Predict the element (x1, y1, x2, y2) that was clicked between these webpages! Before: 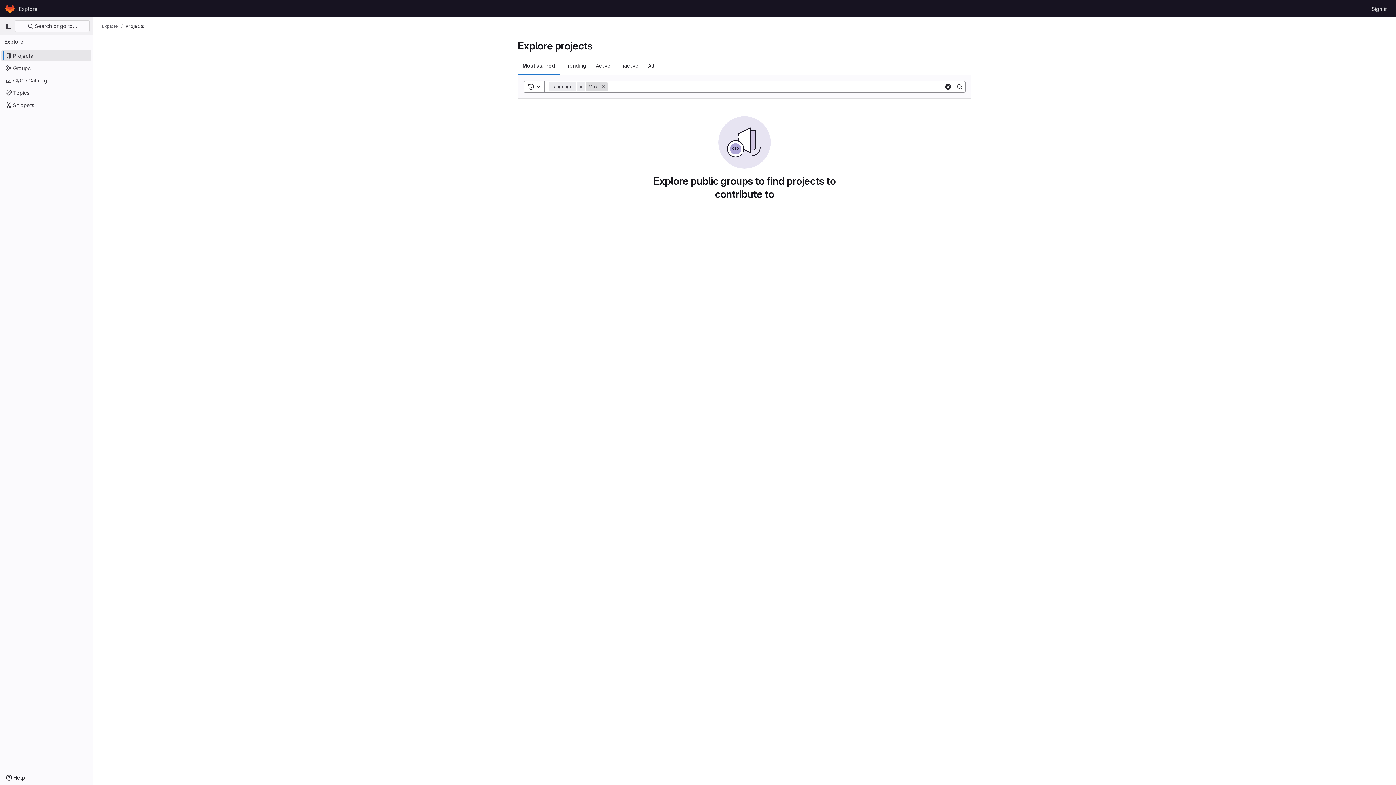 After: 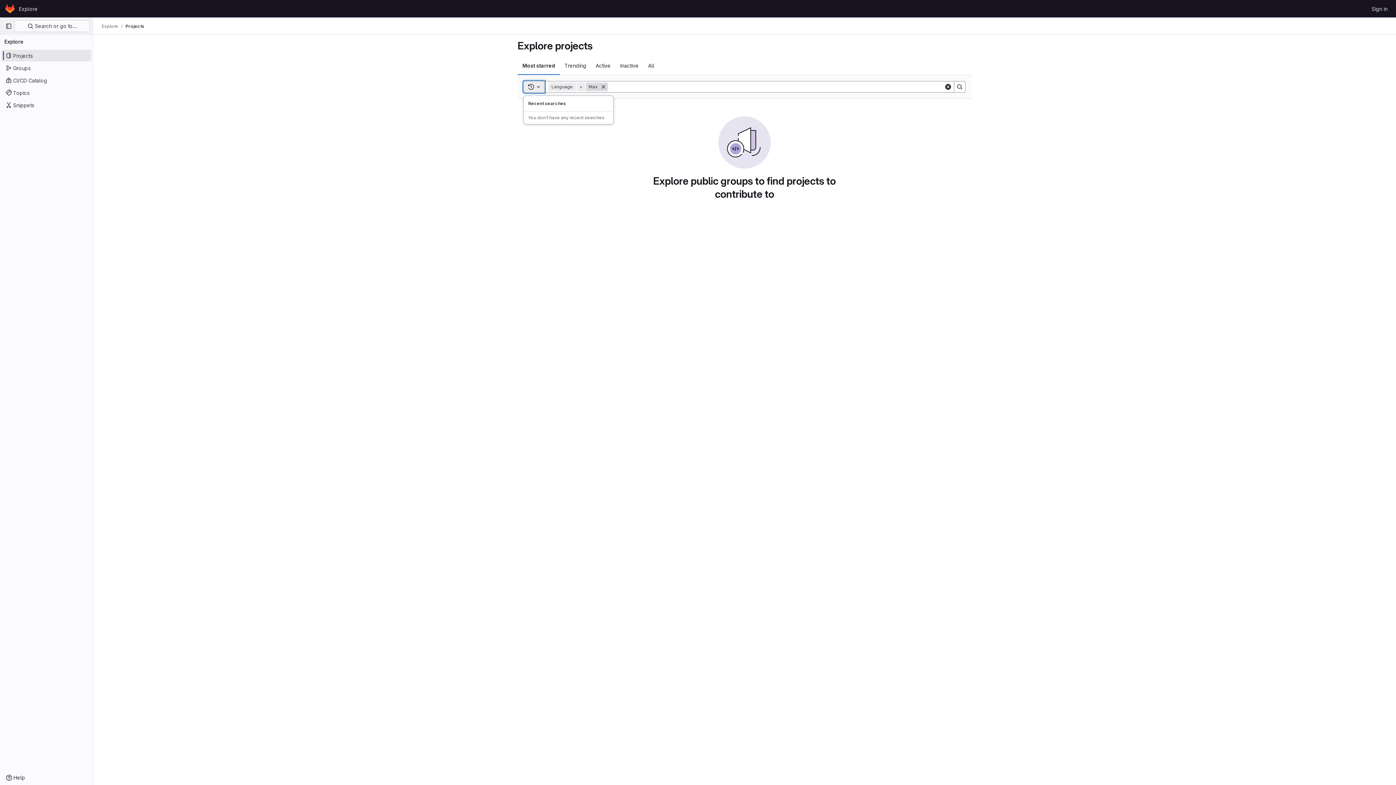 Action: bbox: (523, 81, 544, 92) label: Toggle search history